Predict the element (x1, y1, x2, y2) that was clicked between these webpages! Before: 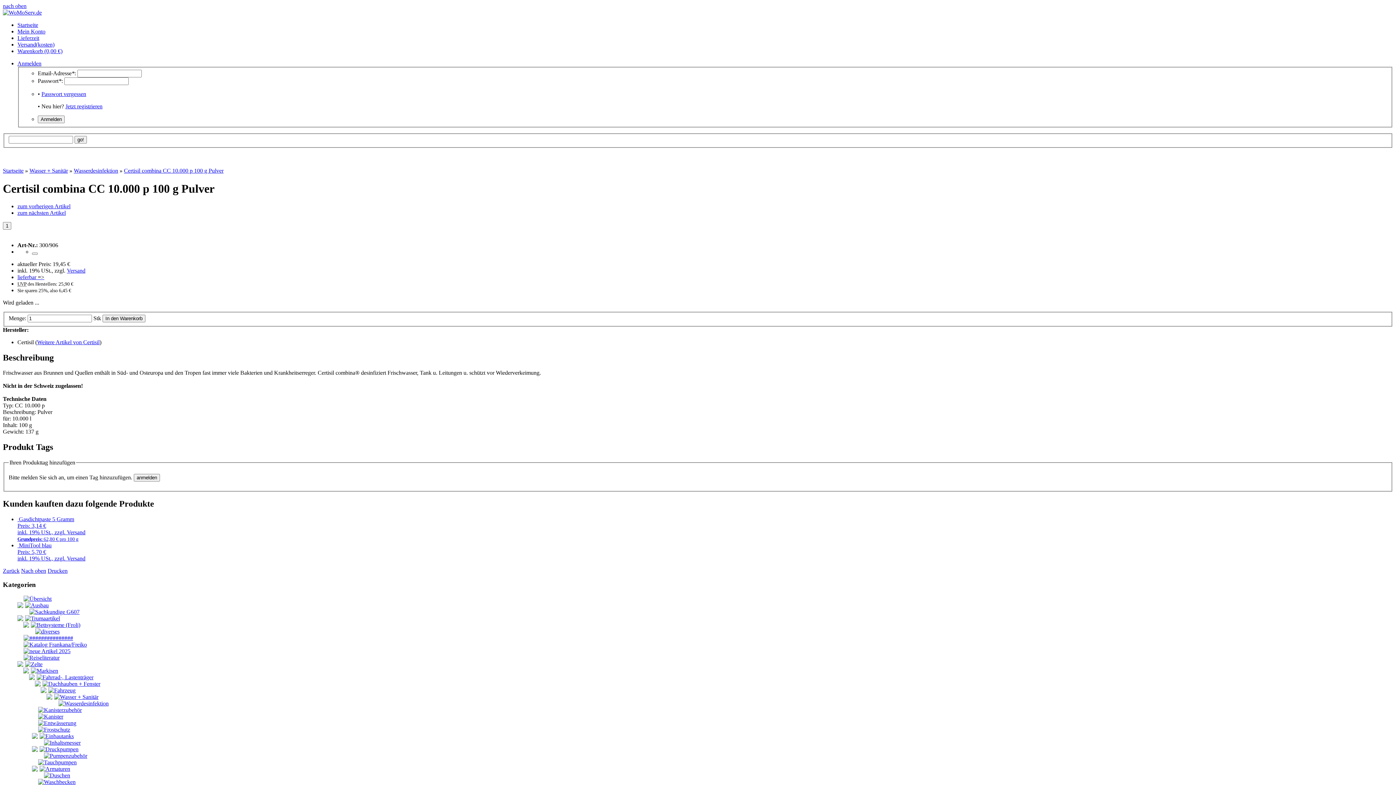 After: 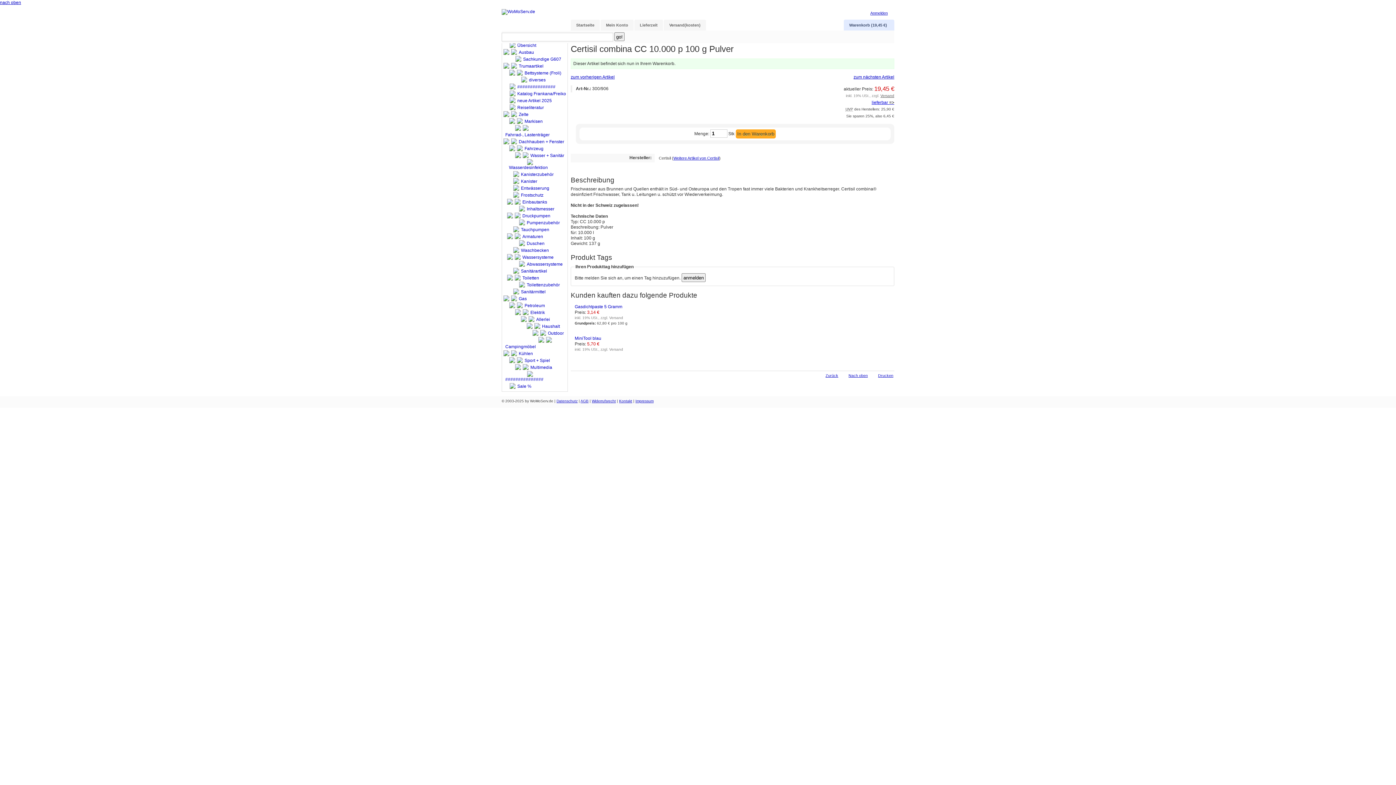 Action: bbox: (102, 314, 145, 322) label: In den Warenkorb